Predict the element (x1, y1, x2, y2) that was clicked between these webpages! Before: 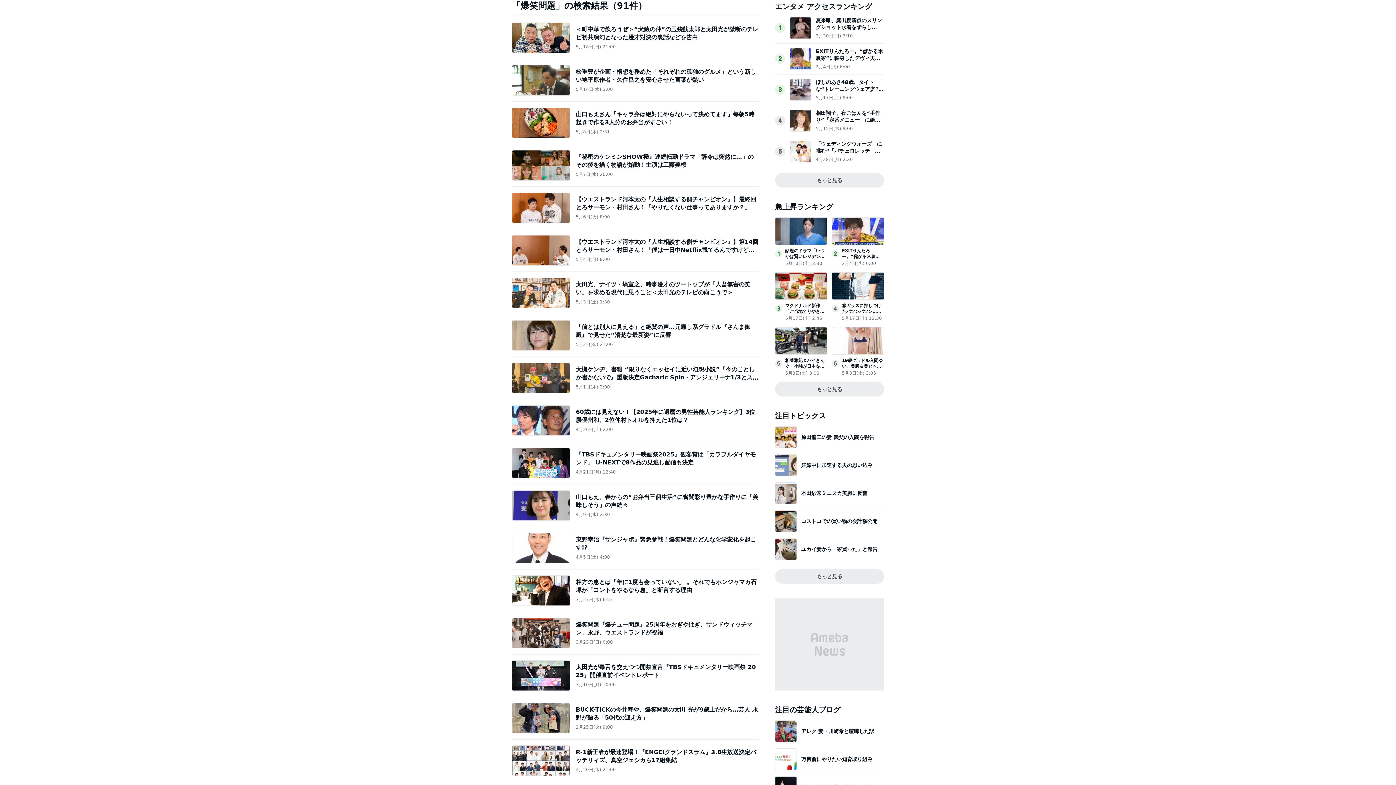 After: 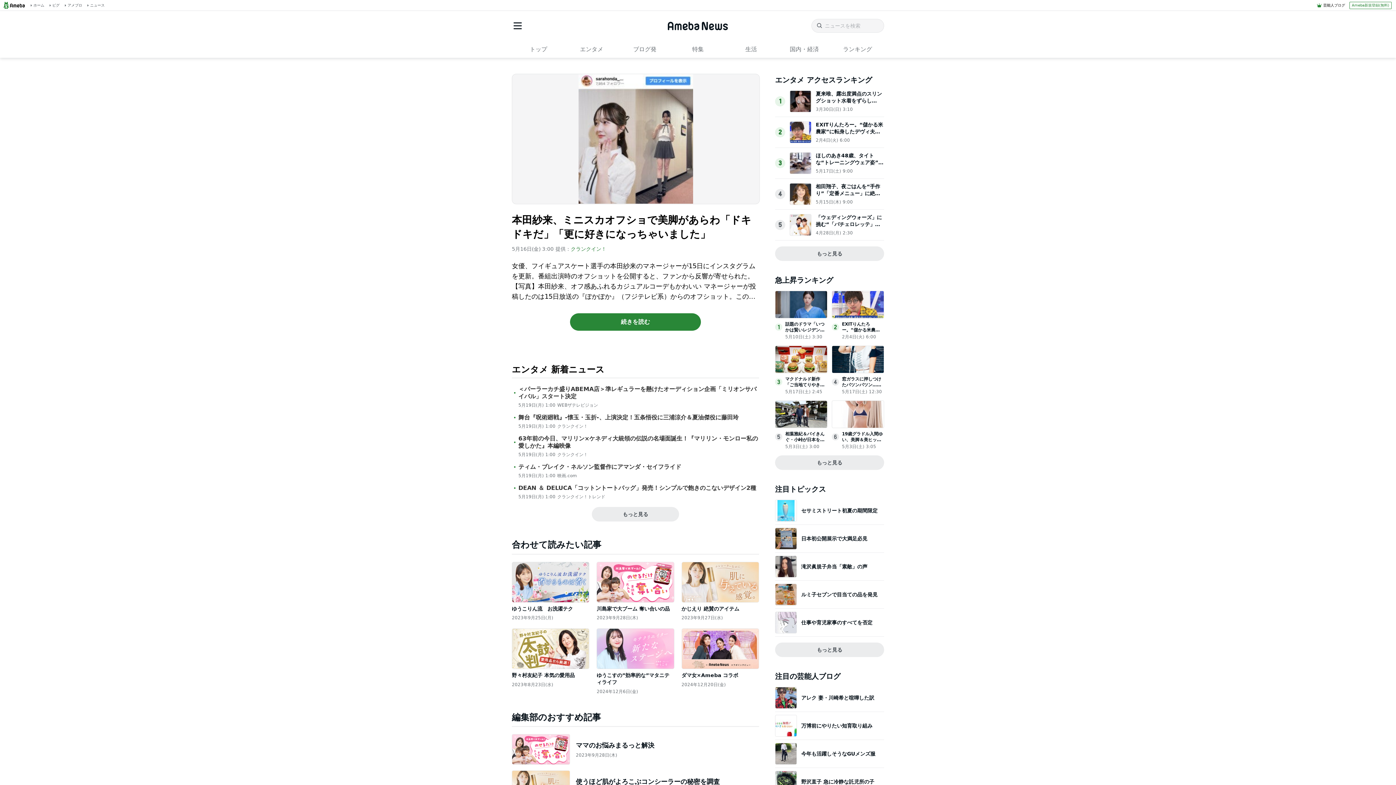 Action: label: 本田紗来ミニスカ美脚に反響 bbox: (775, 482, 884, 504)